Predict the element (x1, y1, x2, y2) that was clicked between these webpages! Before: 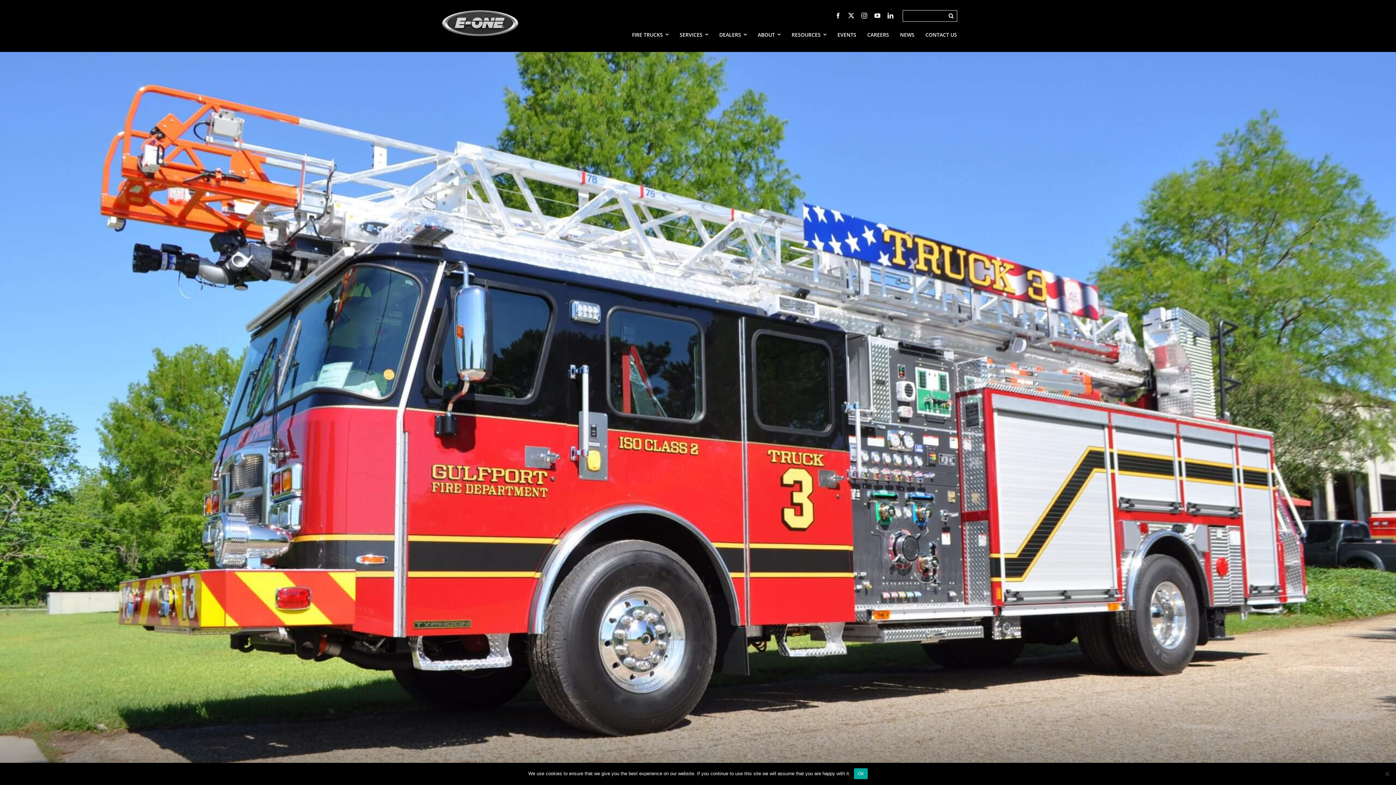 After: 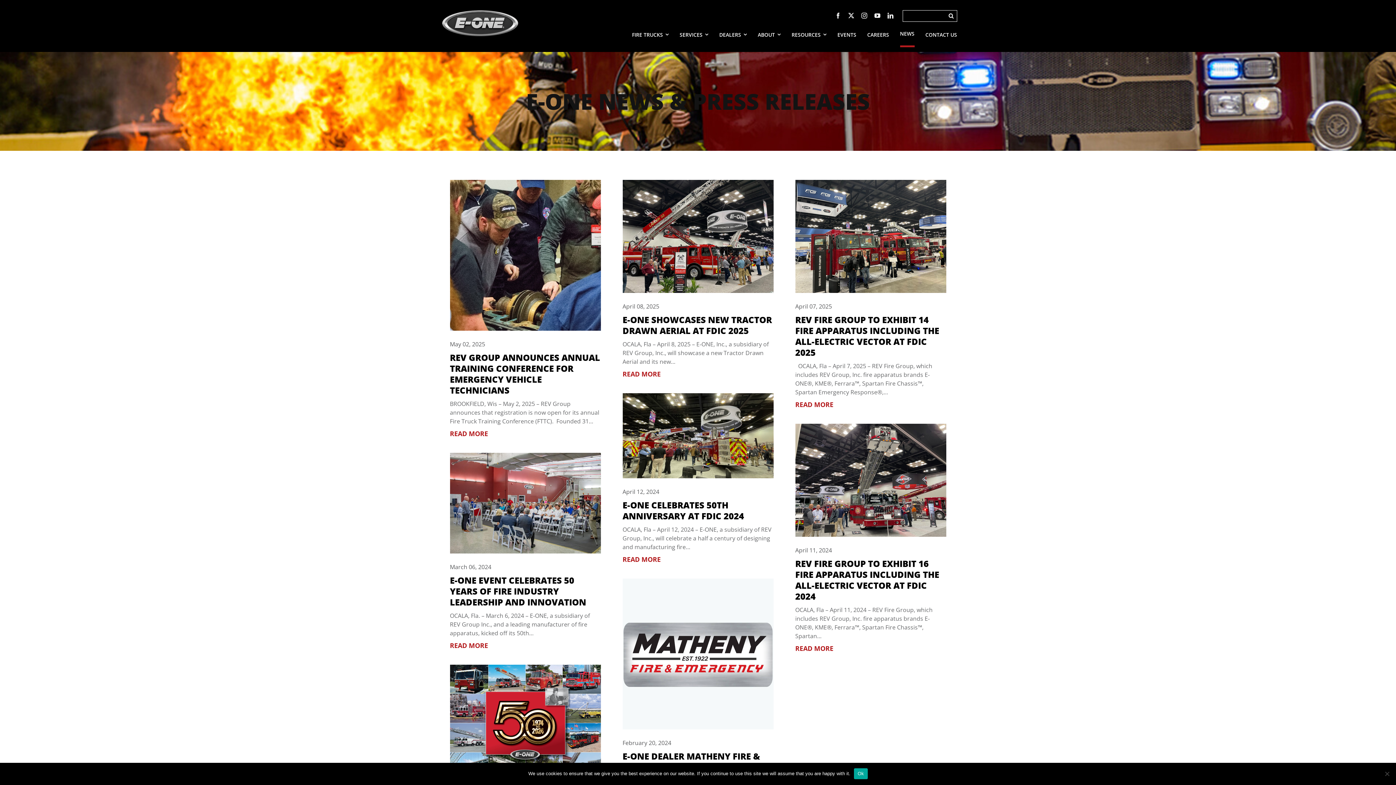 Action: bbox: (900, 21, 914, 47) label: NEWS